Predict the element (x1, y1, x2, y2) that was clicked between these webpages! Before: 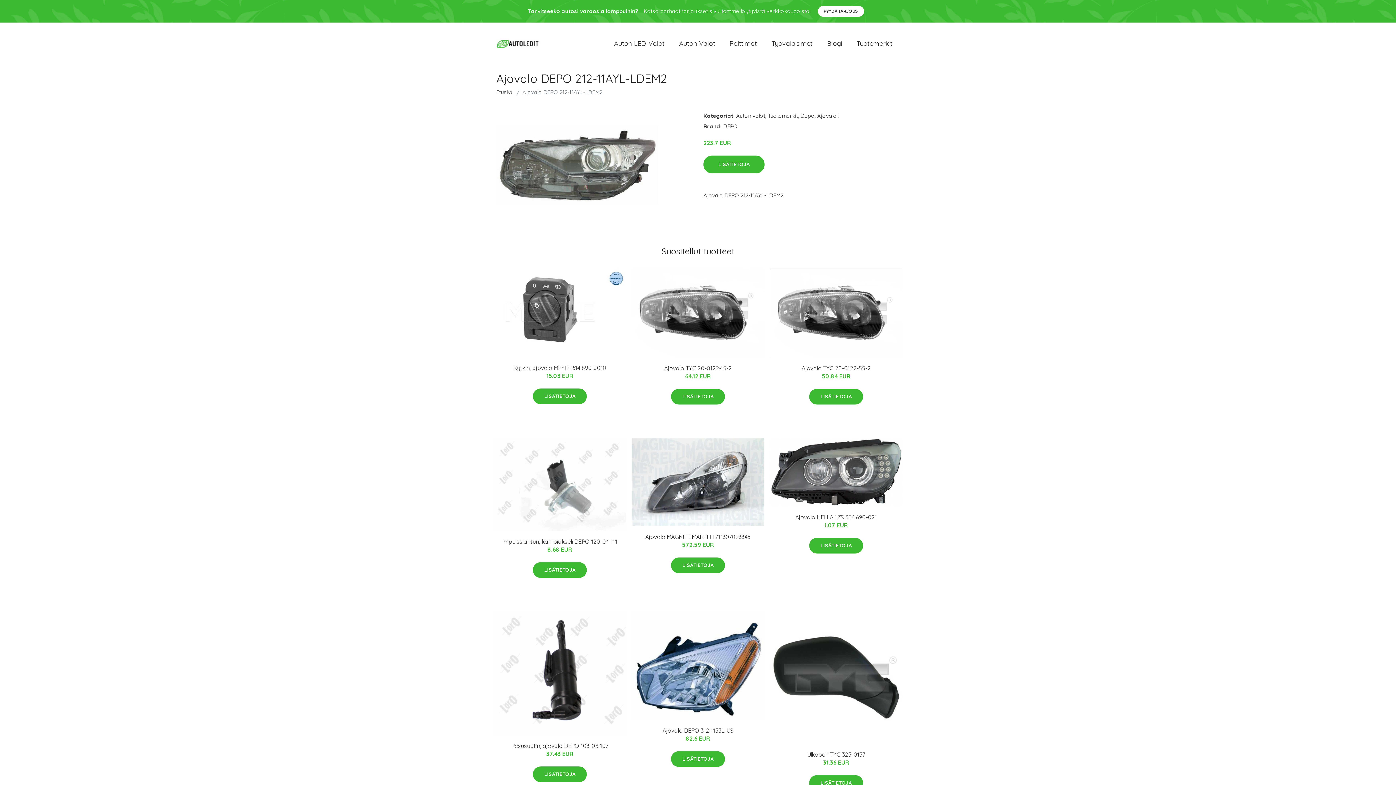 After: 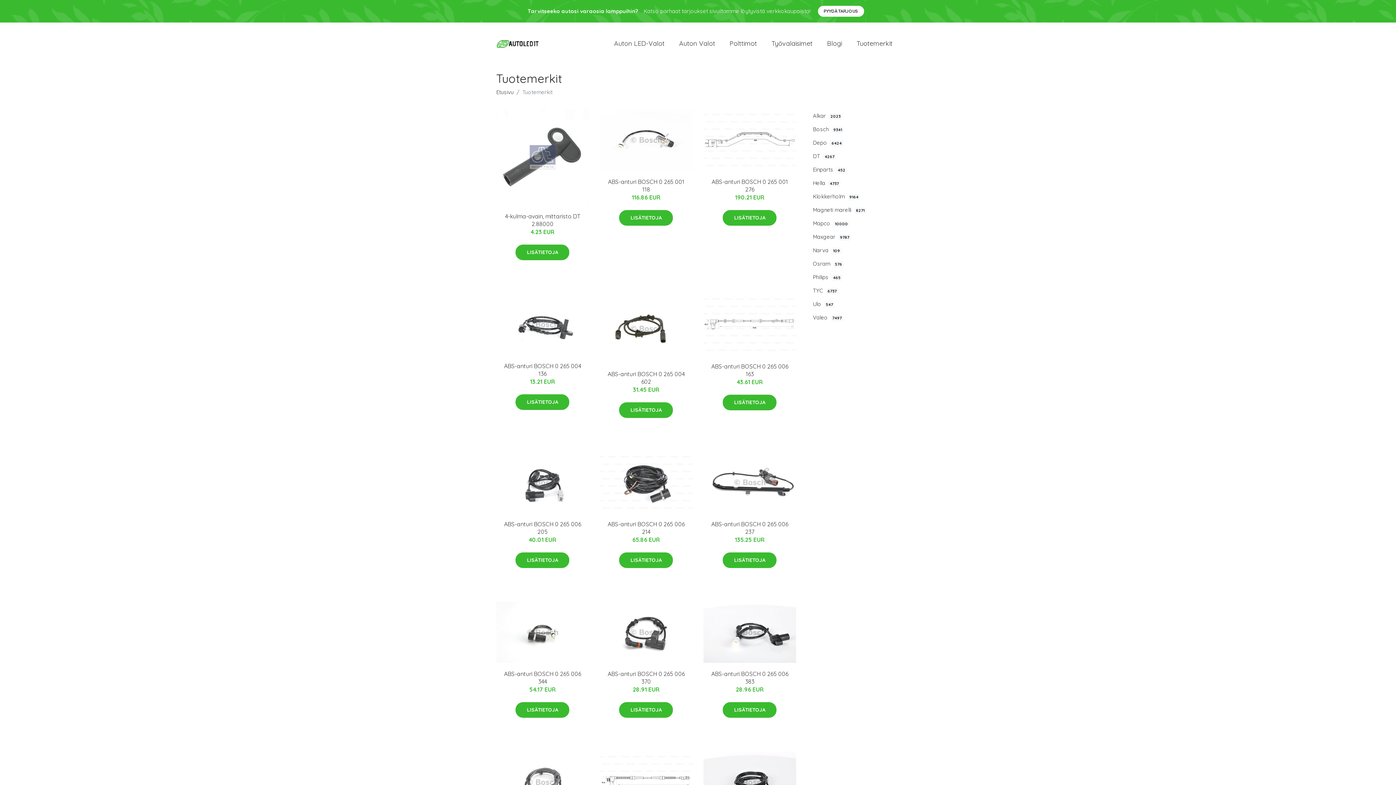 Action: label: Tuotemerkit bbox: (849, 31, 900, 55)